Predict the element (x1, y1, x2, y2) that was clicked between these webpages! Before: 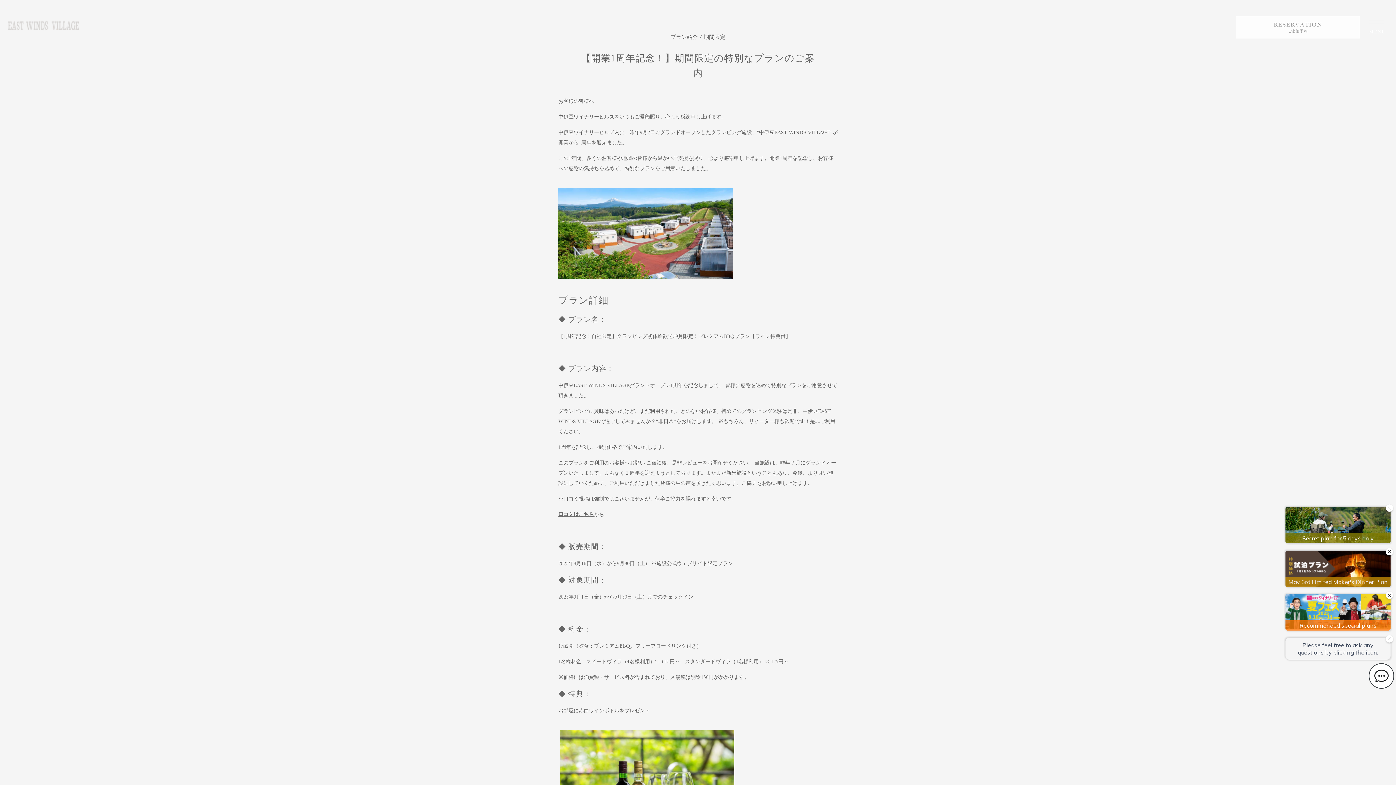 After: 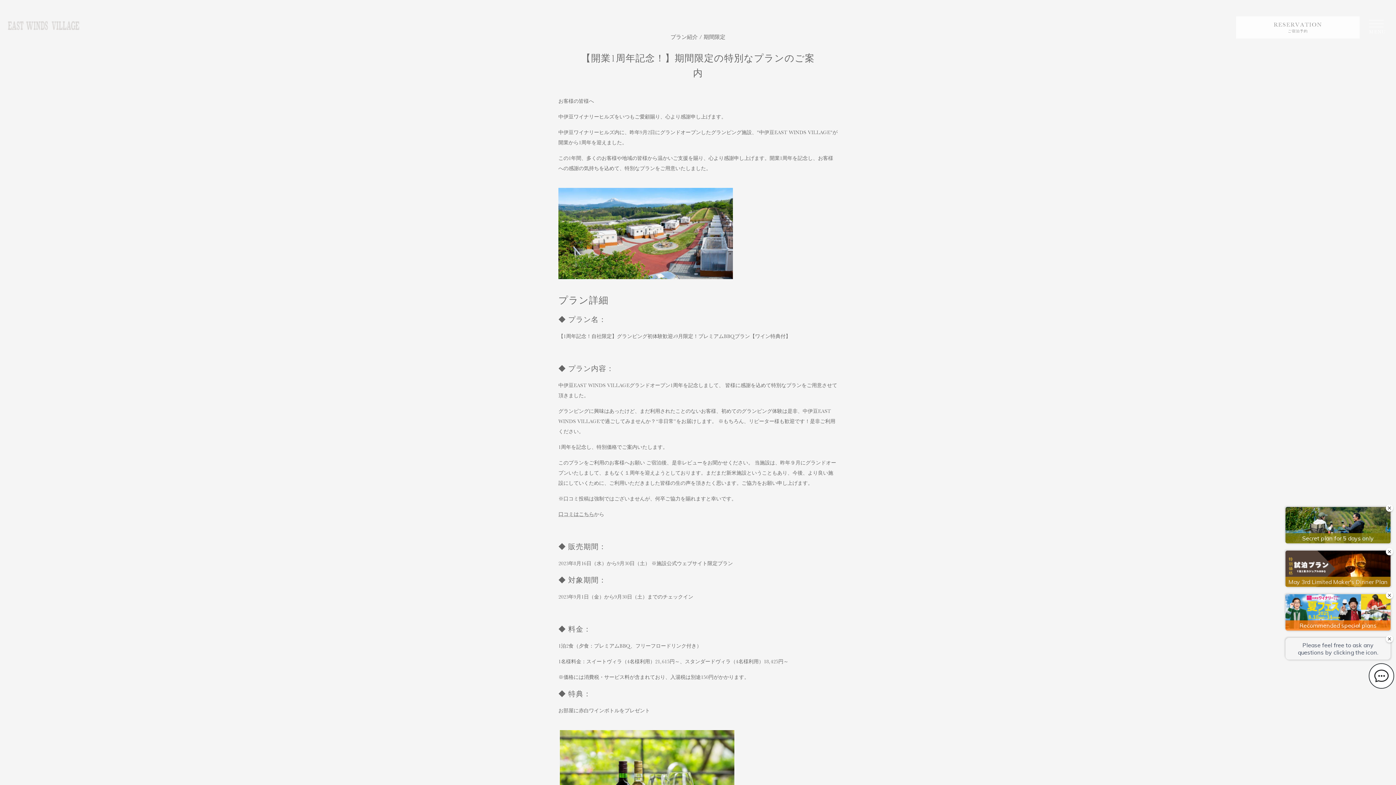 Action: bbox: (558, 512, 594, 517) label: 口コミはこちら